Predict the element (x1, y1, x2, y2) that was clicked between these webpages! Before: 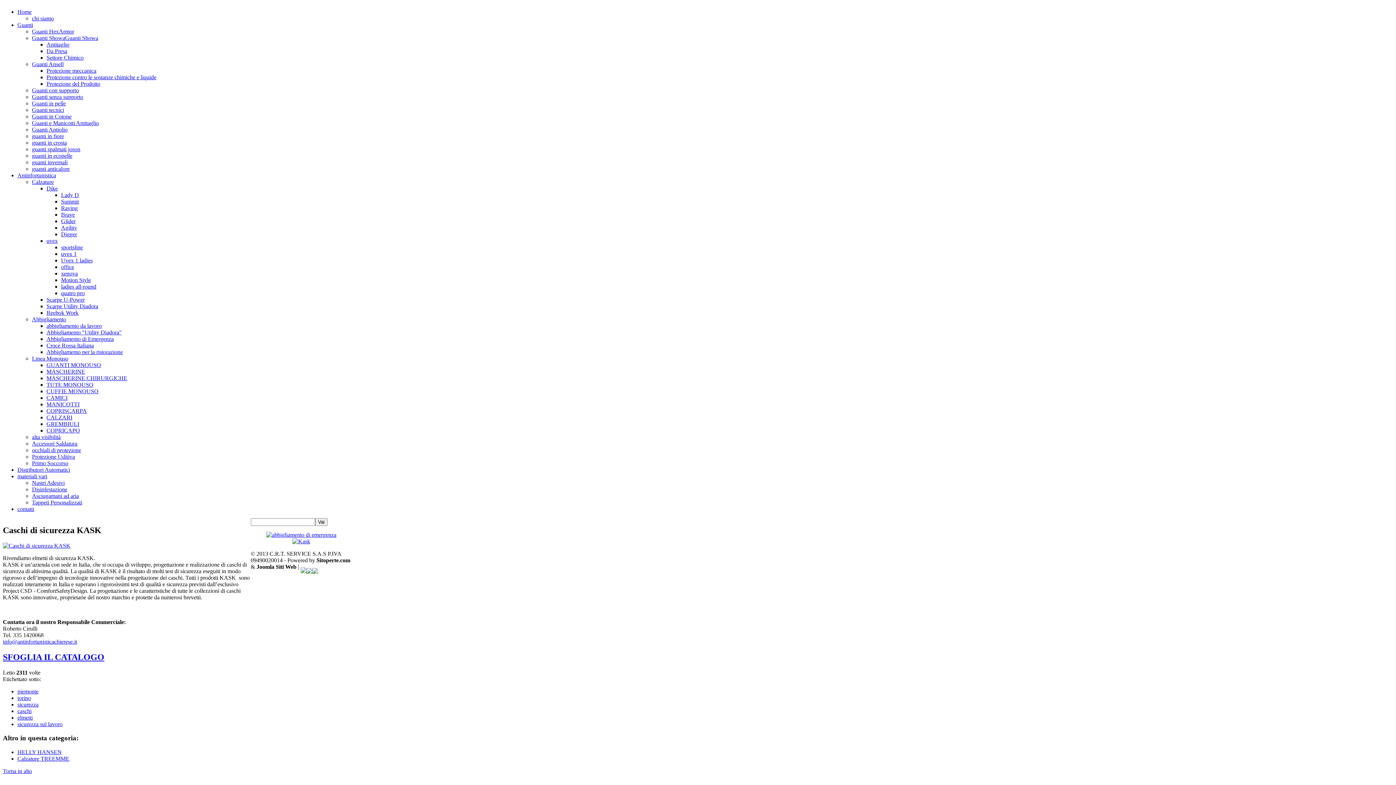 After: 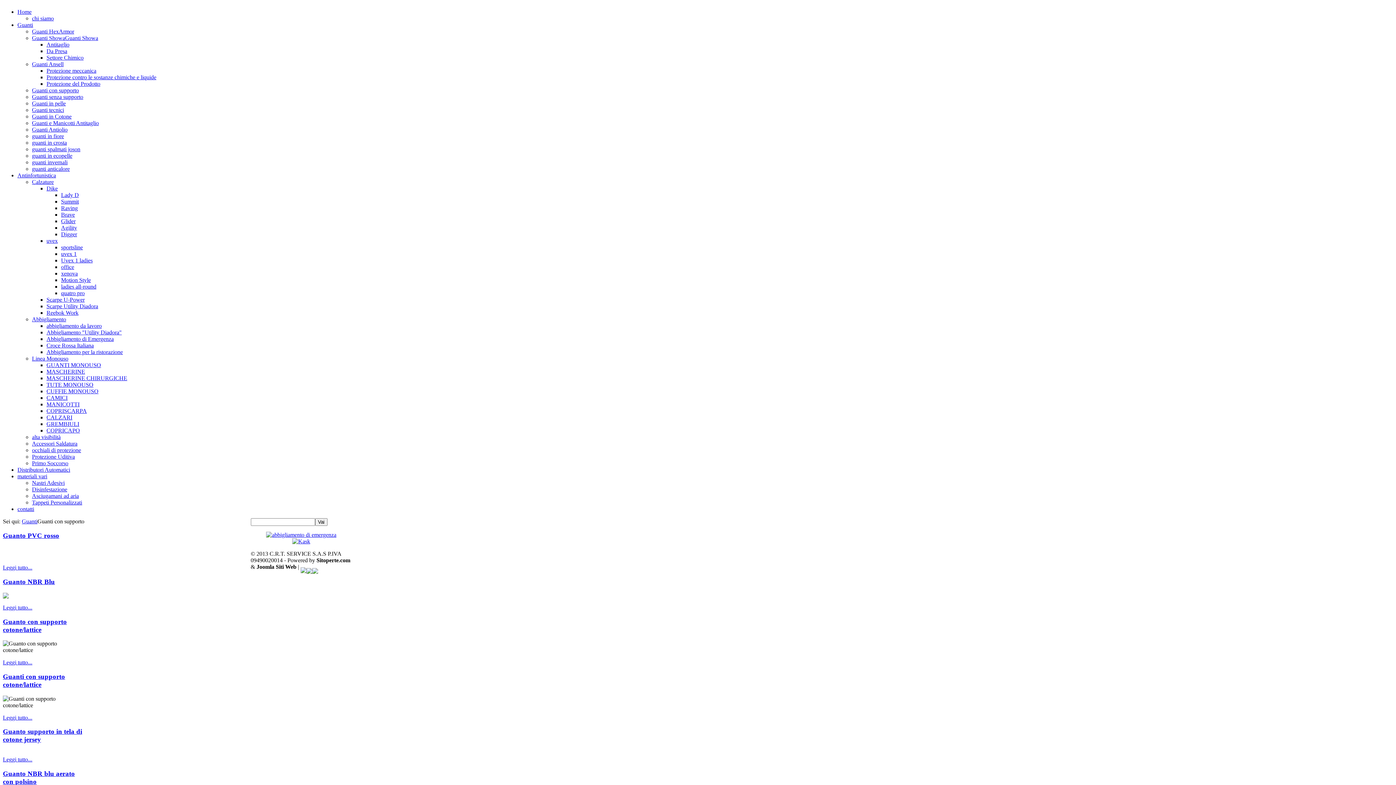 Action: bbox: (32, 87, 78, 93) label: Guanti con supporto